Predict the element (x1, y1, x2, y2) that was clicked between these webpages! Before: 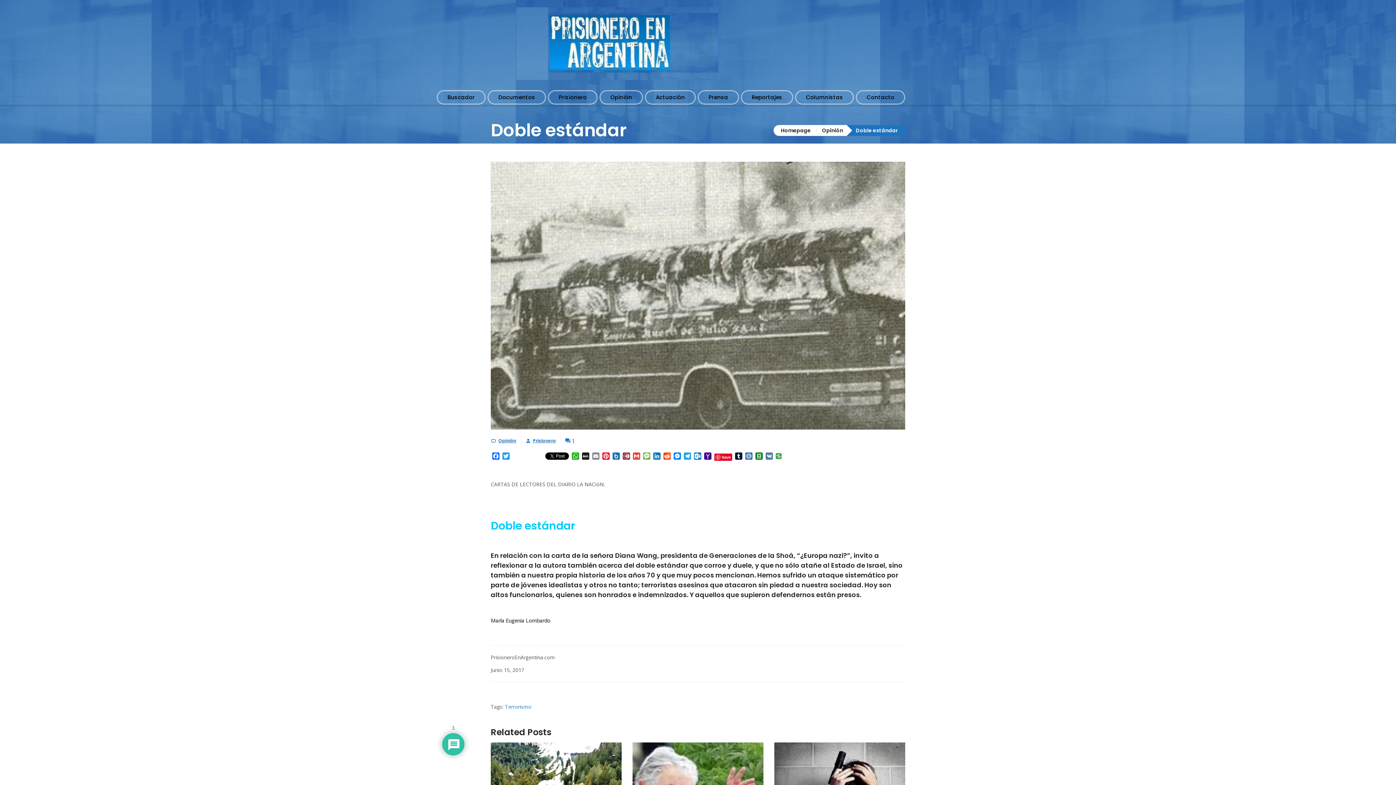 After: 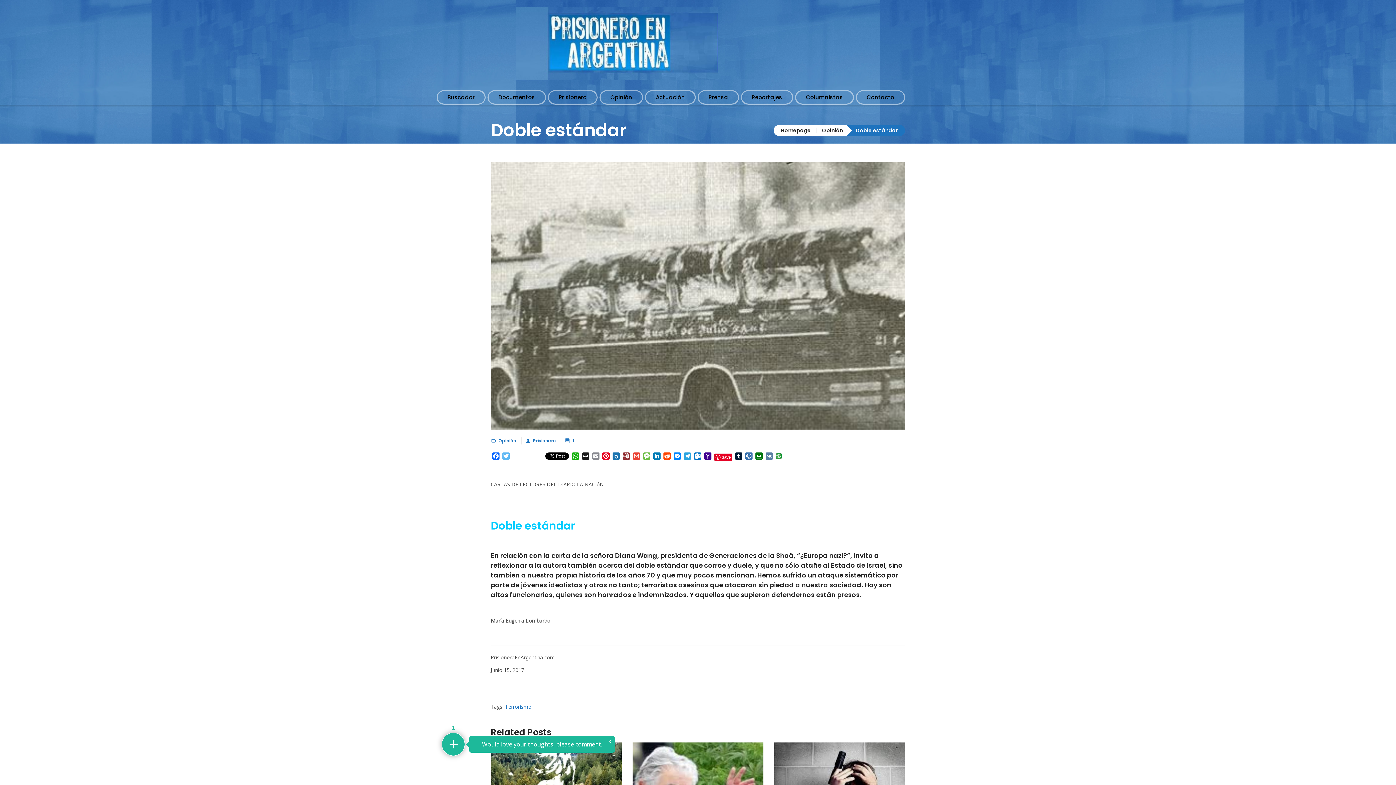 Action: label: Twitter bbox: (501, 452, 511, 461)